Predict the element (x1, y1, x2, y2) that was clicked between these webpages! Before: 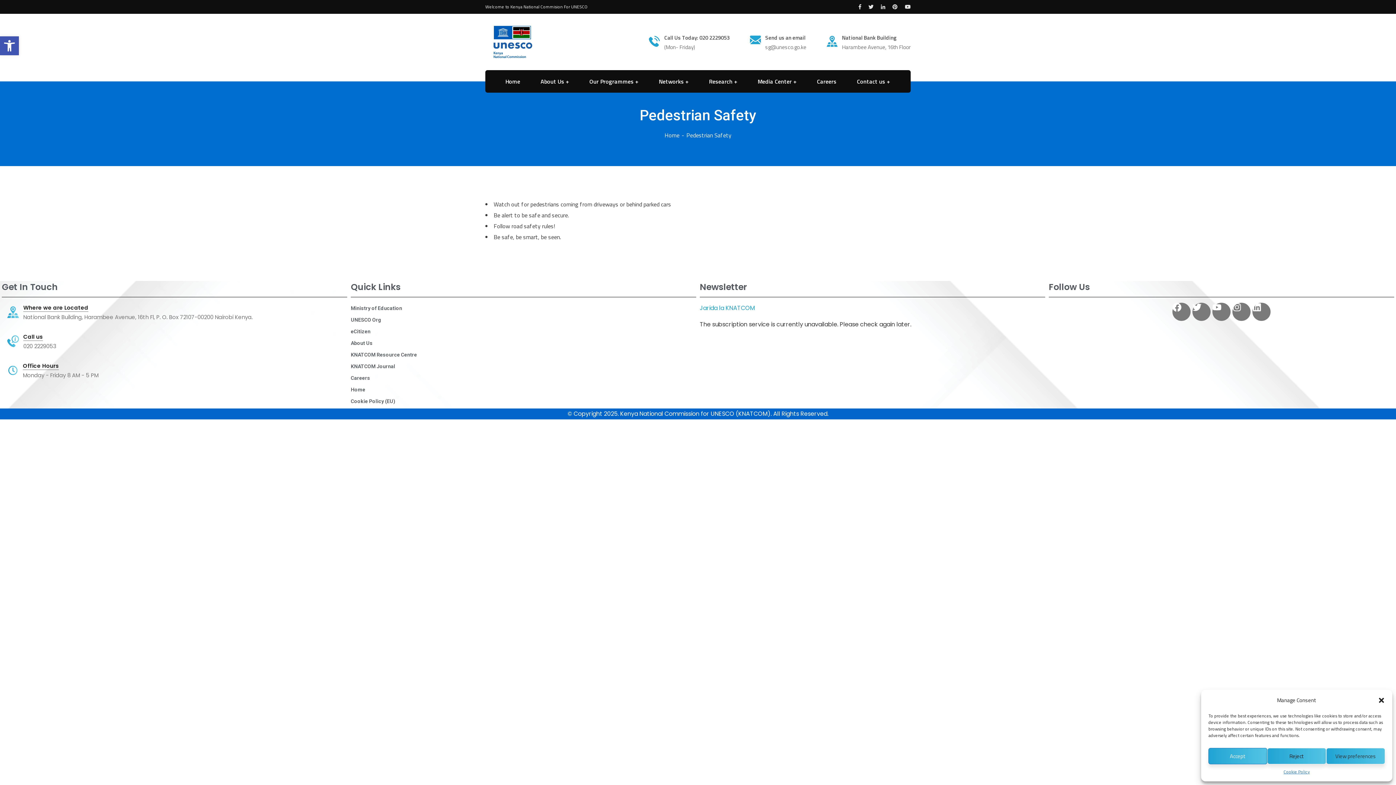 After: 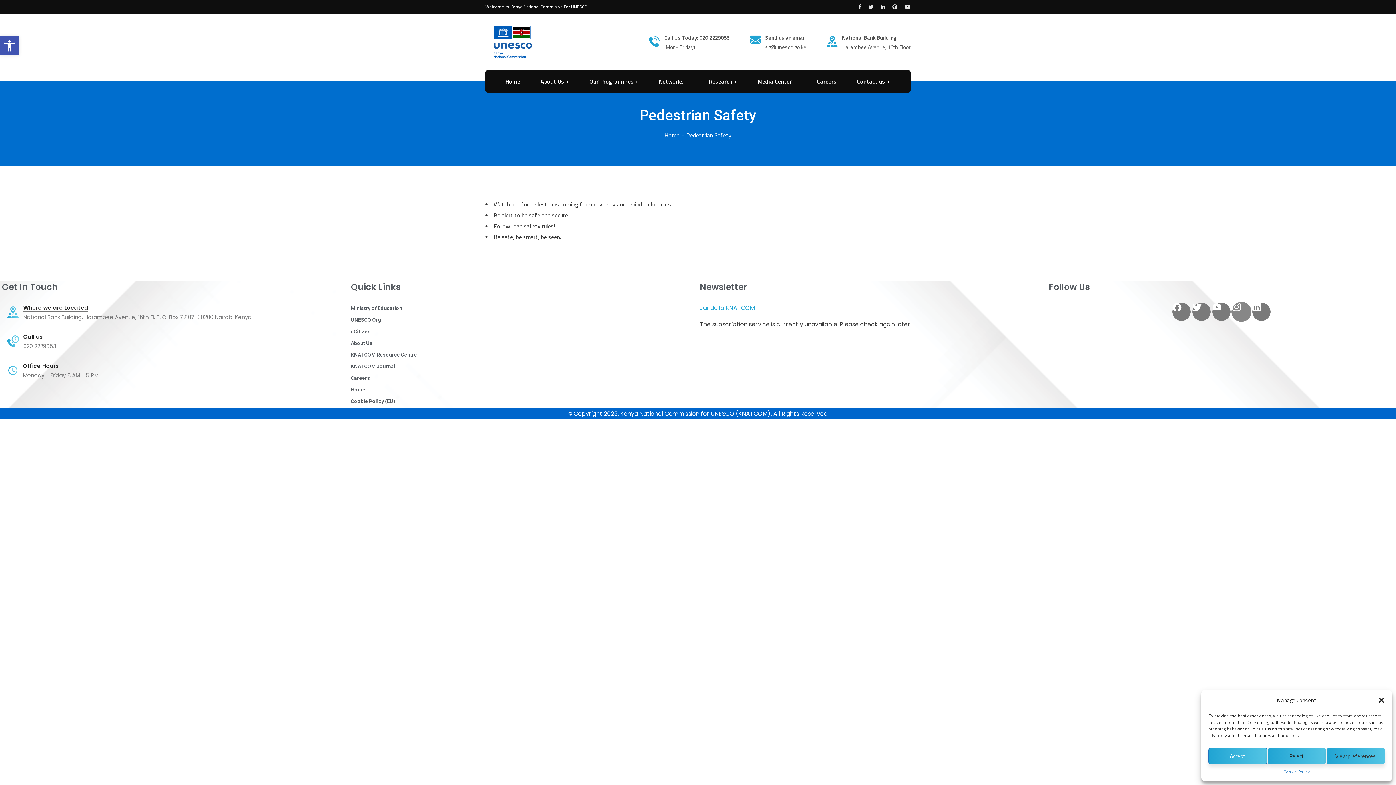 Action: label: Instagram bbox: (1232, 302, 1250, 321)